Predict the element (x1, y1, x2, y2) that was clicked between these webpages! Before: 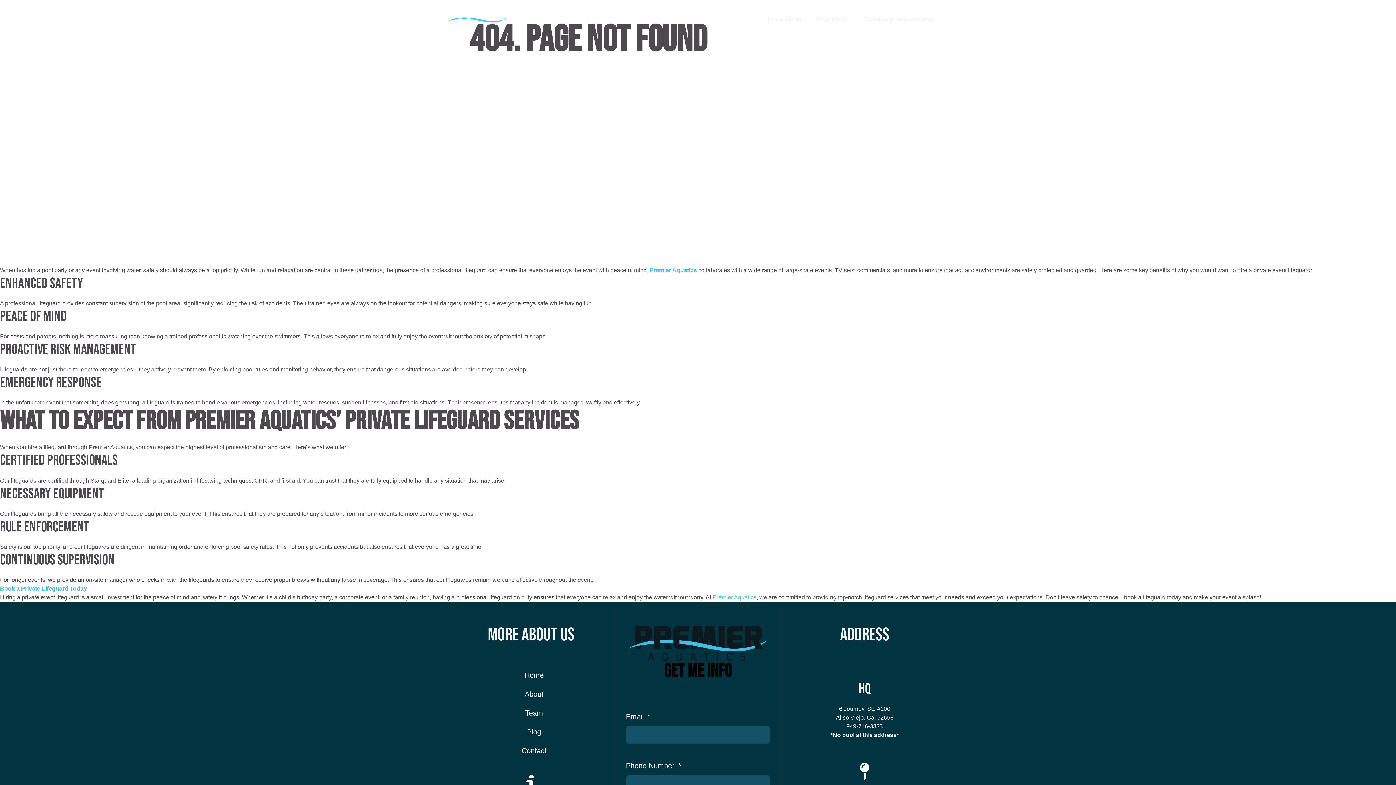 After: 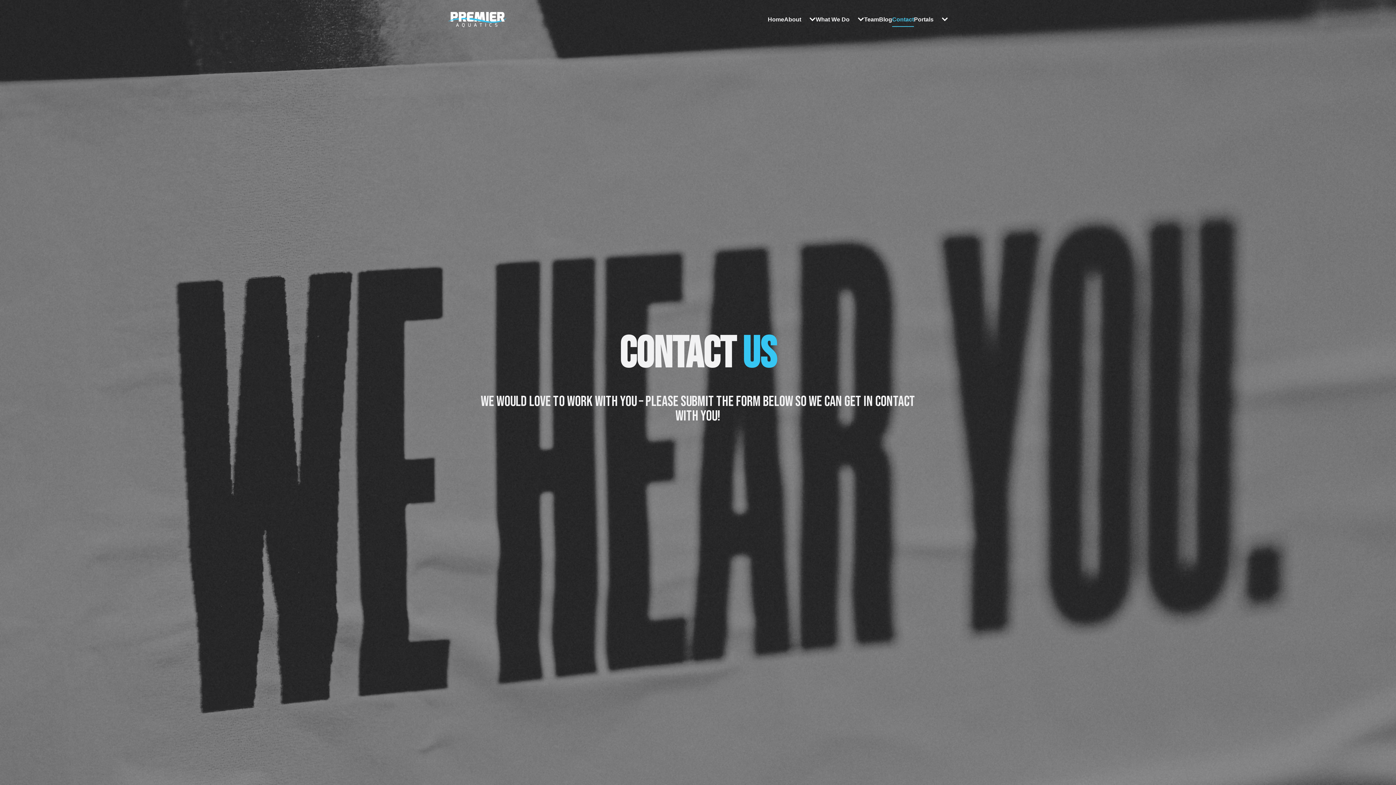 Action: bbox: (892, 13, 914, 26) label: Contact